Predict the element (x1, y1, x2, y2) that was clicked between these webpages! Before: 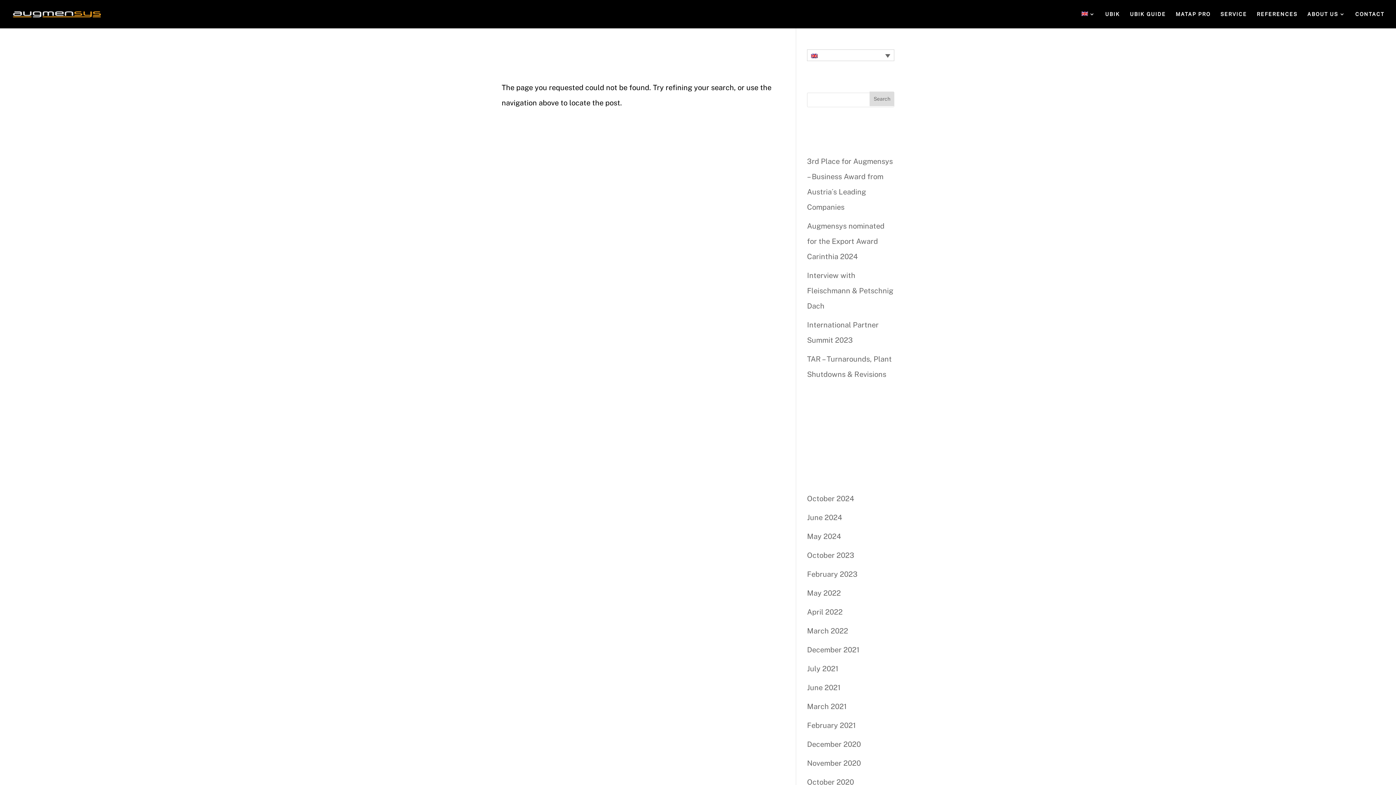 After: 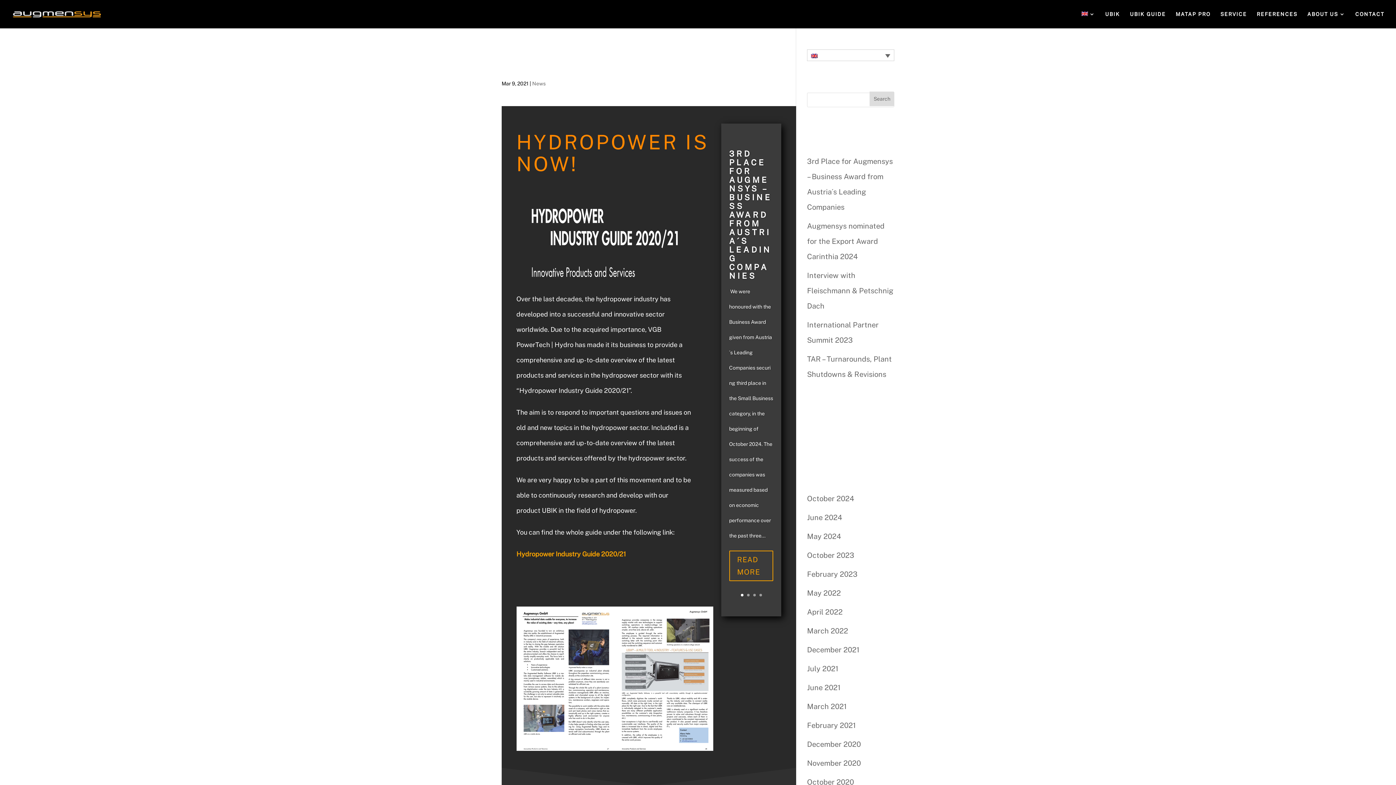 Action: bbox: (807, 702, 846, 711) label: March 2021